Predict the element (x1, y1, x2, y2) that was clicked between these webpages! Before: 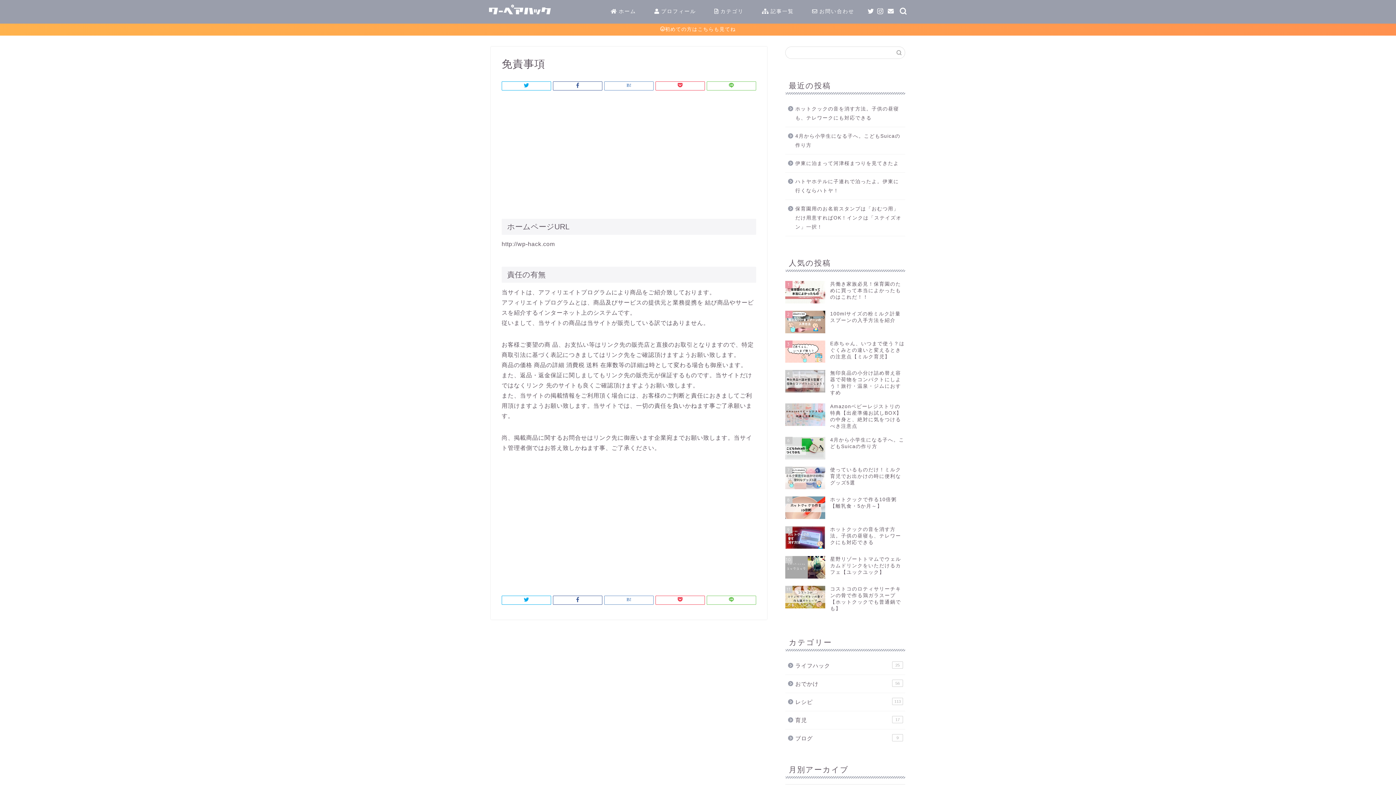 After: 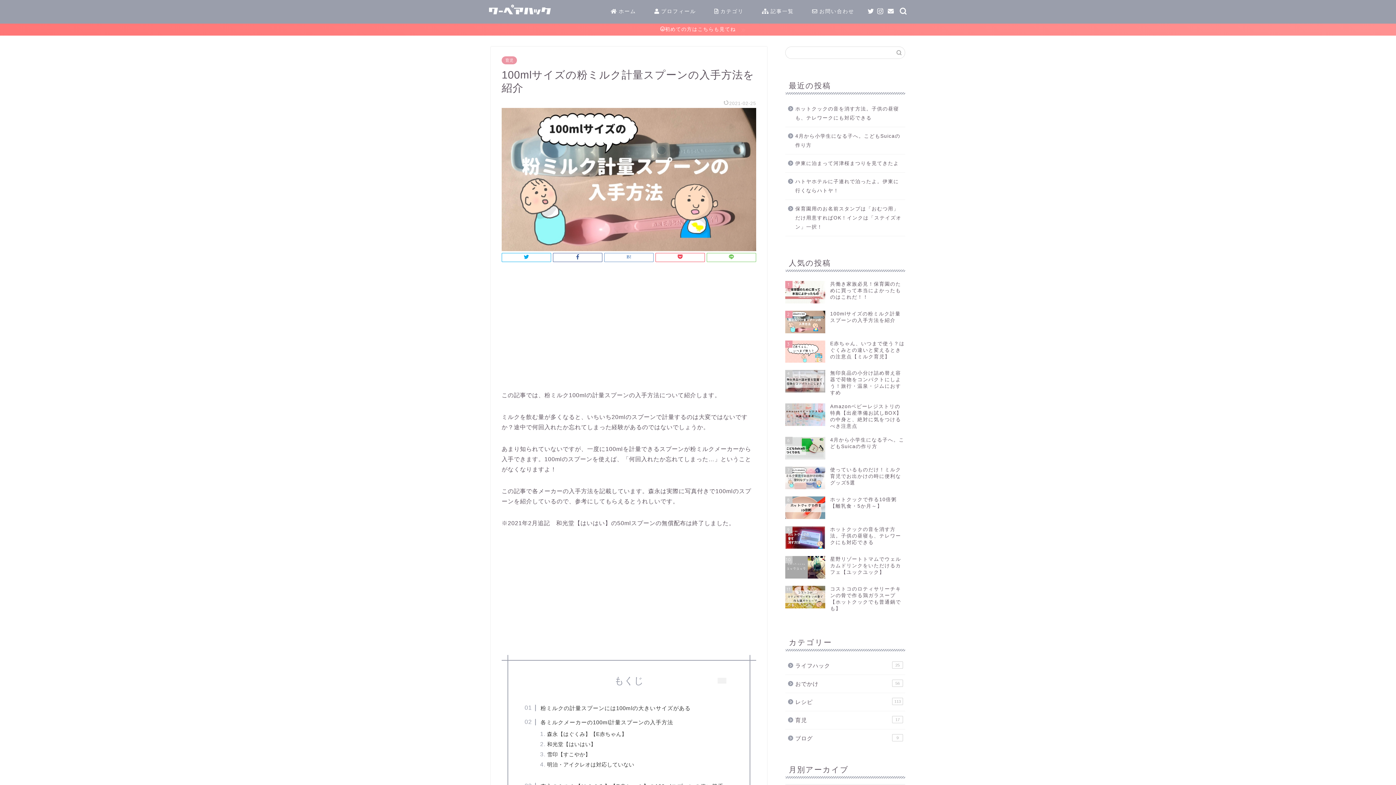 Action: label: 2
100mlサイズの粉ミルク計量スプーンの入手方法を紹介 bbox: (785, 307, 905, 336)